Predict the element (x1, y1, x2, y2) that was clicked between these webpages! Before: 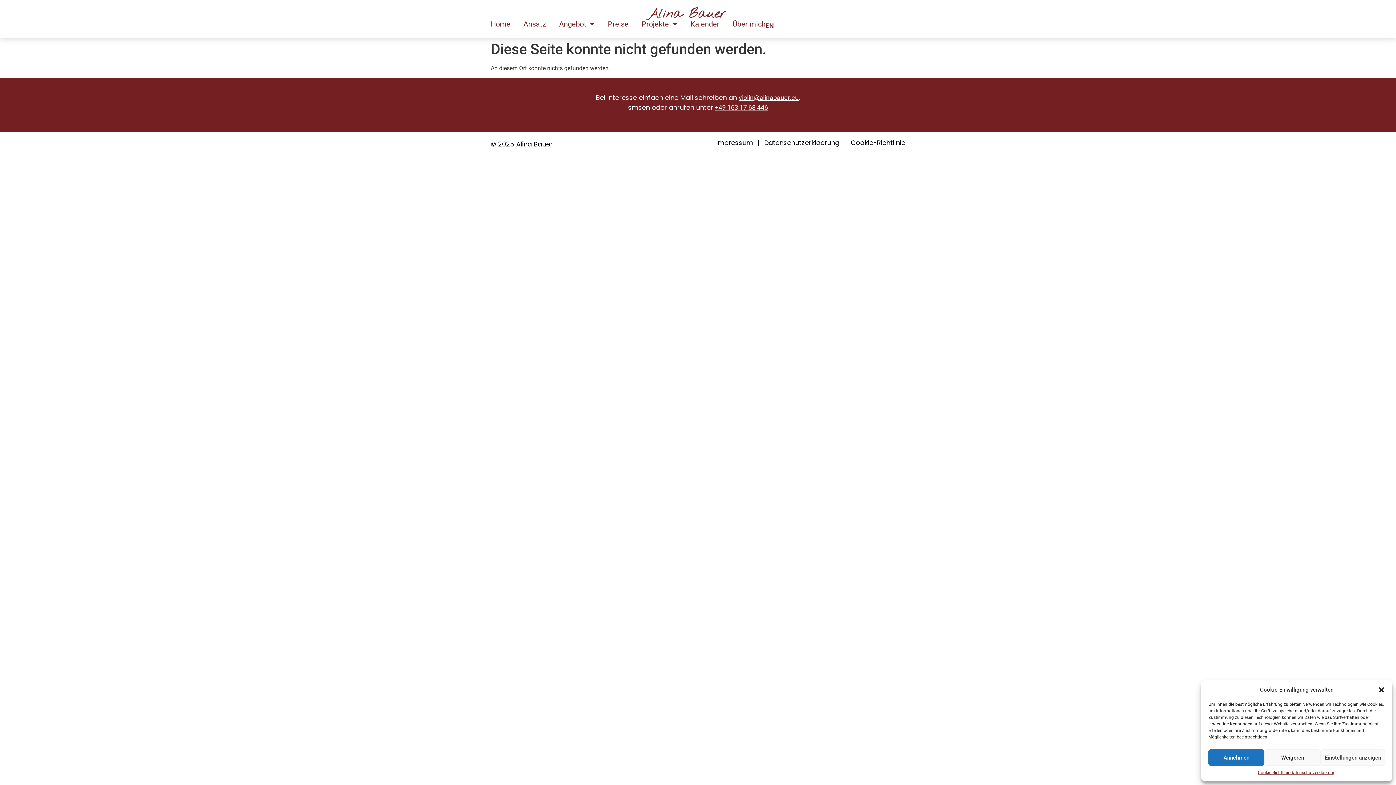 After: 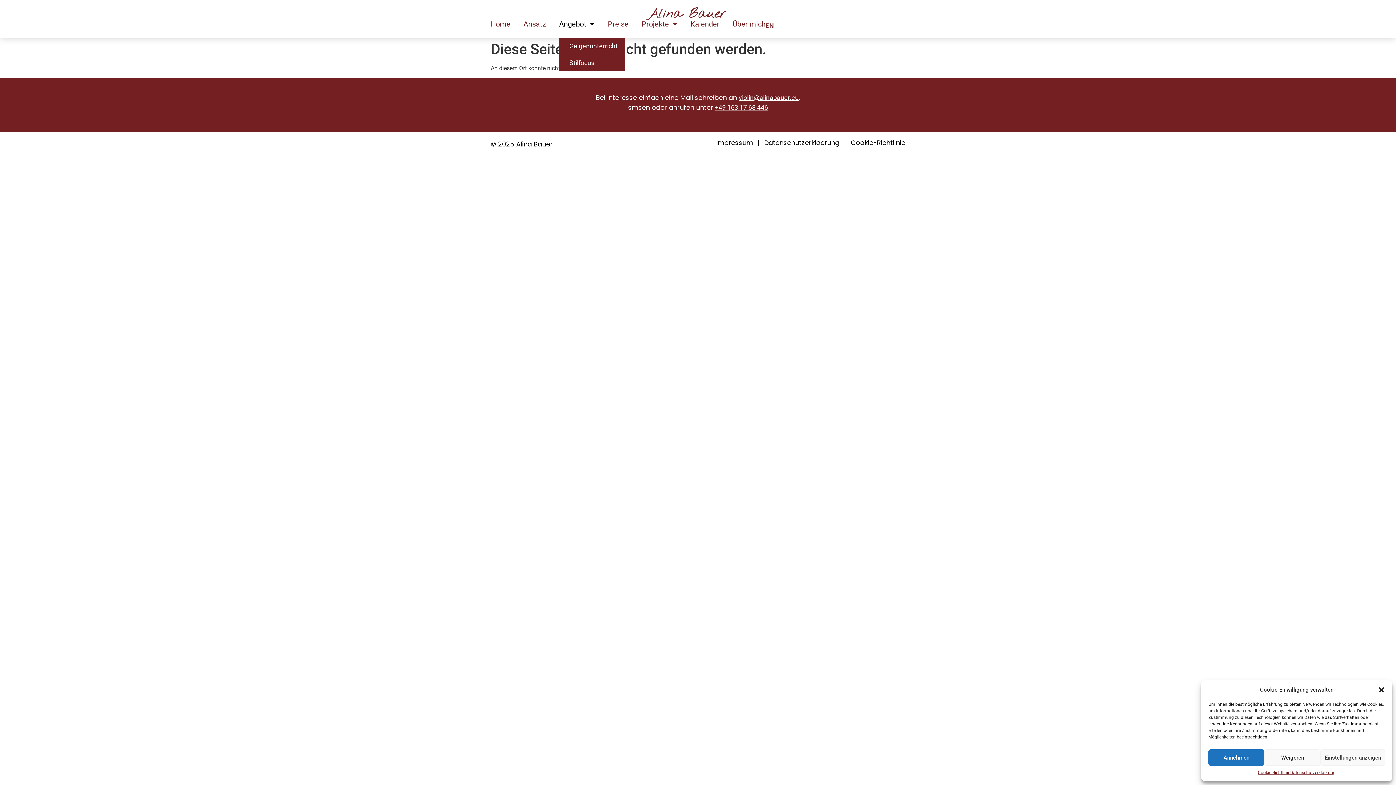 Action: bbox: (559, 20, 594, 27) label: Angebot